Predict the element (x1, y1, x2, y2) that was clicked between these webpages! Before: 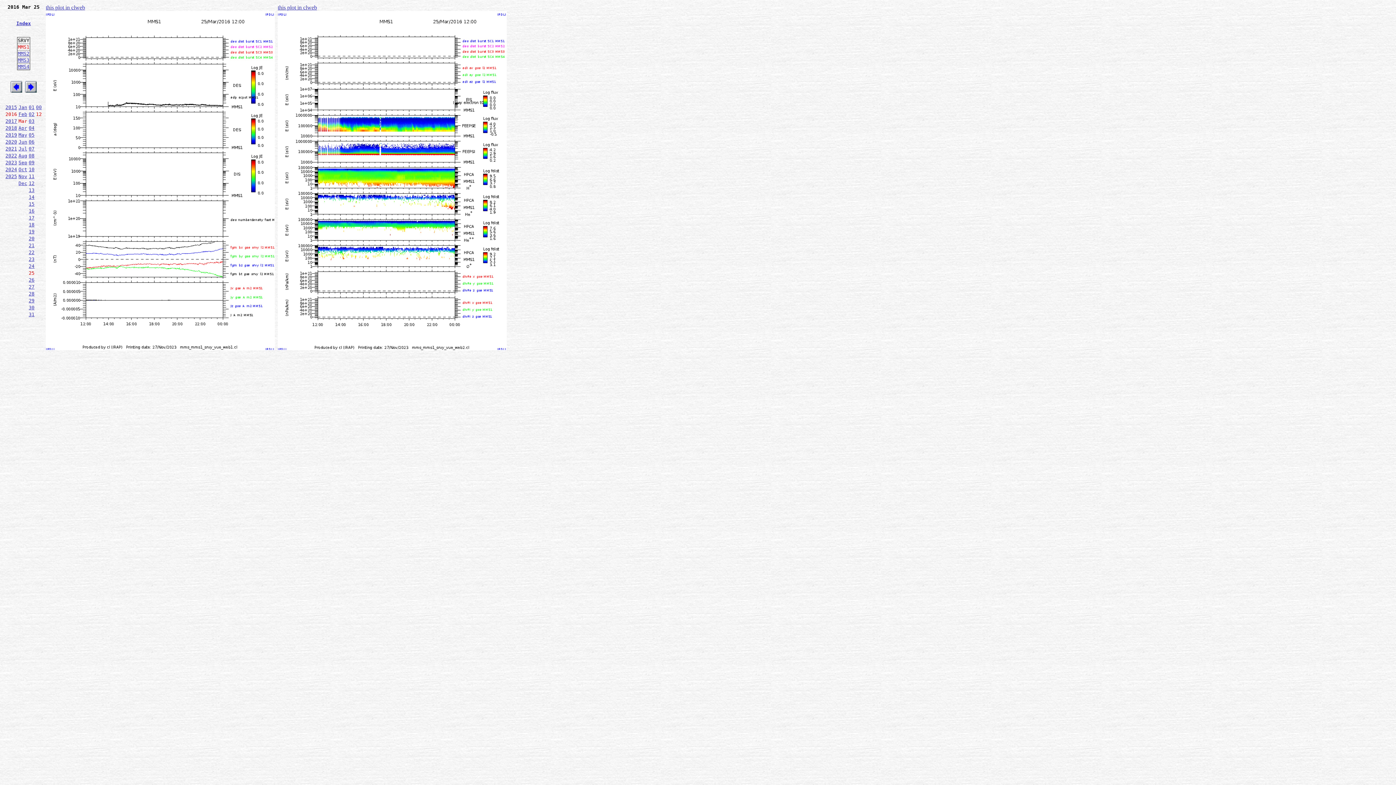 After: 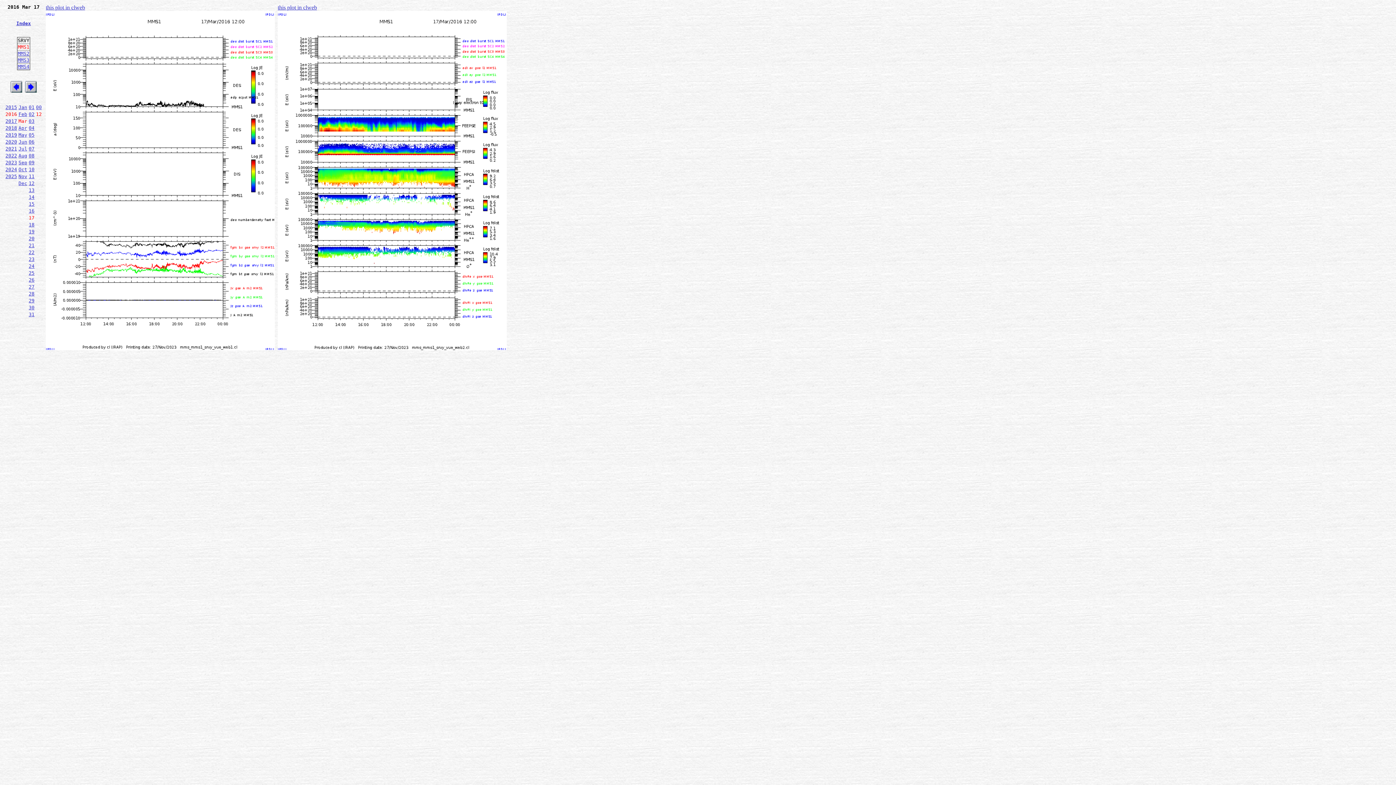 Action: bbox: (28, 215, 34, 220) label: 17